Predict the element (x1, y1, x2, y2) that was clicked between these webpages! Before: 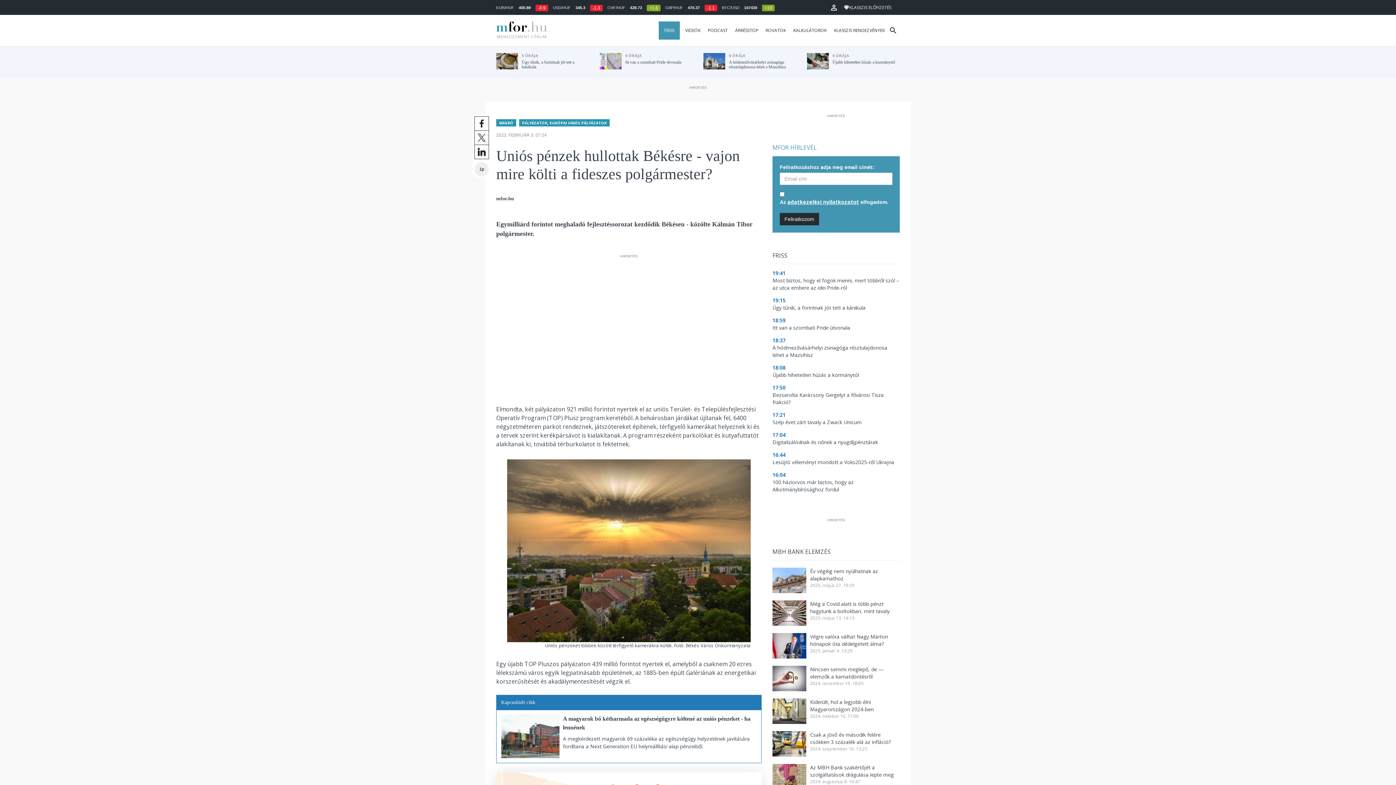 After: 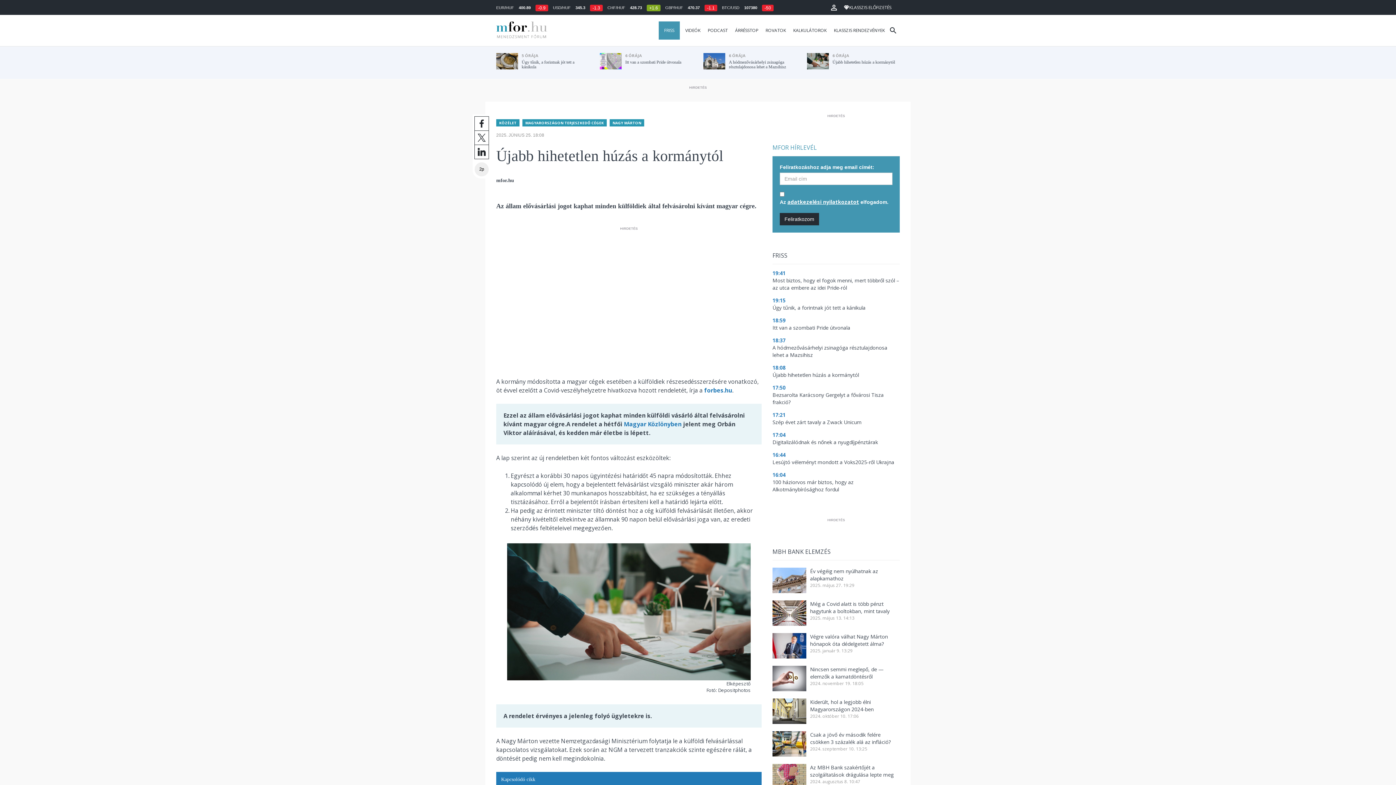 Action: bbox: (807, 53, 900, 69) label: 	
6 ÓRÁJA
Újabb hihetetlen húzás a kormánytól